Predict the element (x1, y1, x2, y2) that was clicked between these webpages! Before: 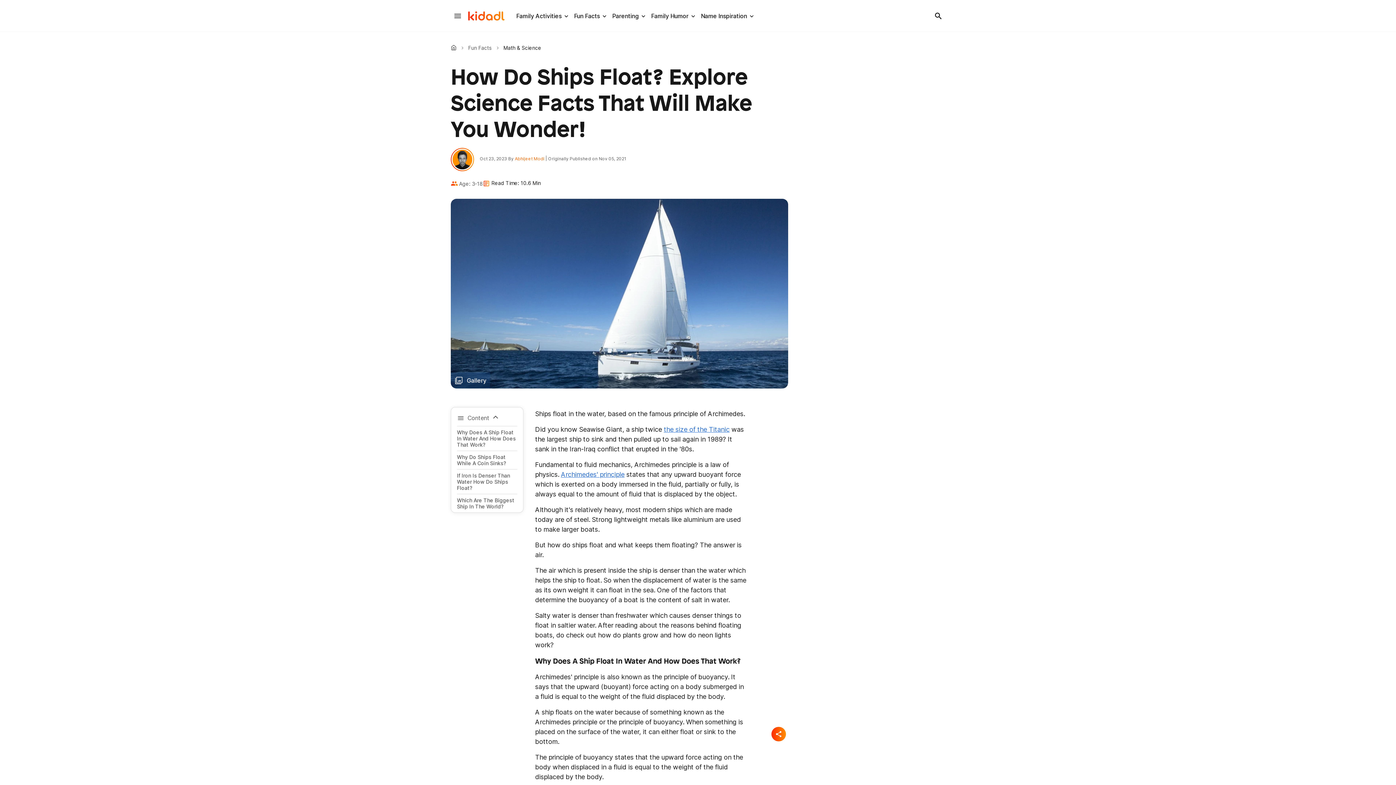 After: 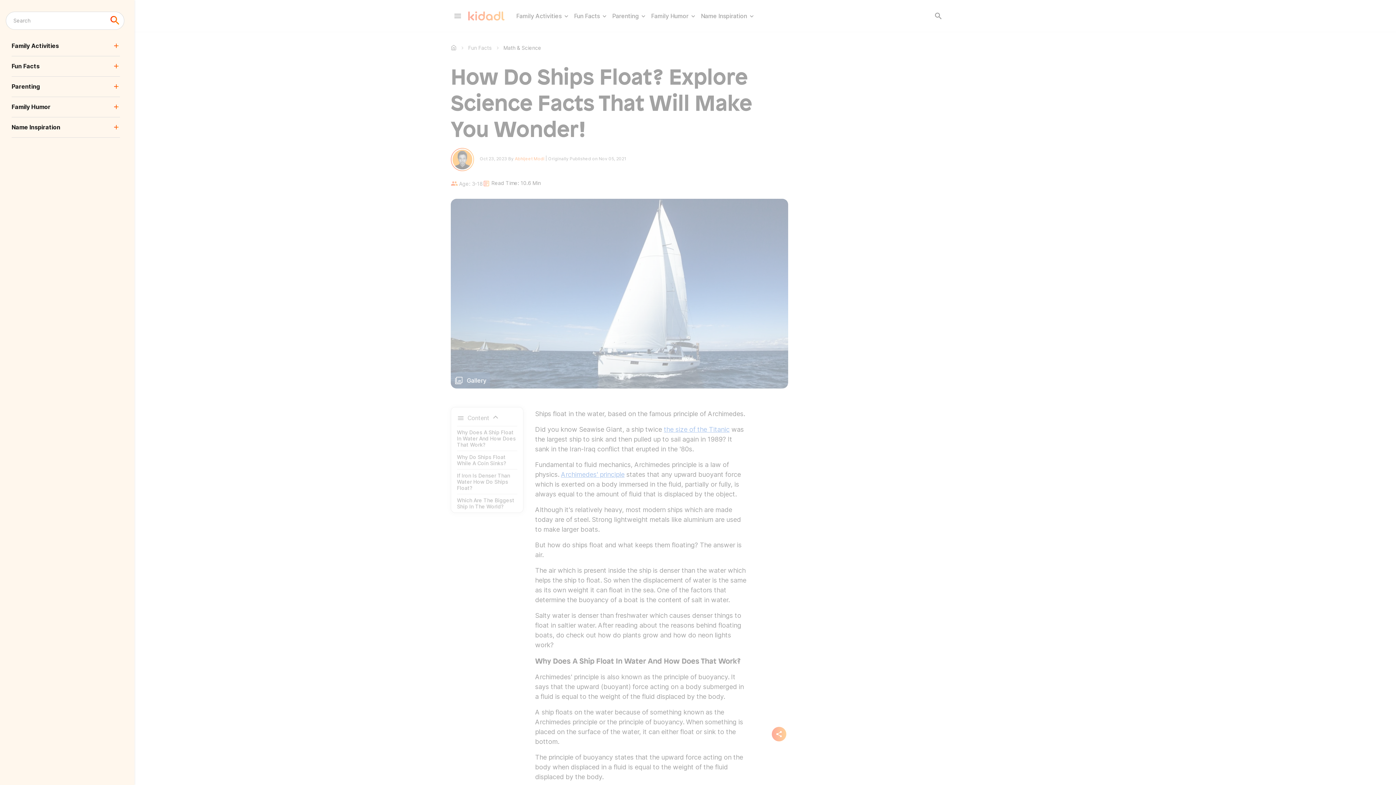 Action: bbox: (450, 10, 464, 21)